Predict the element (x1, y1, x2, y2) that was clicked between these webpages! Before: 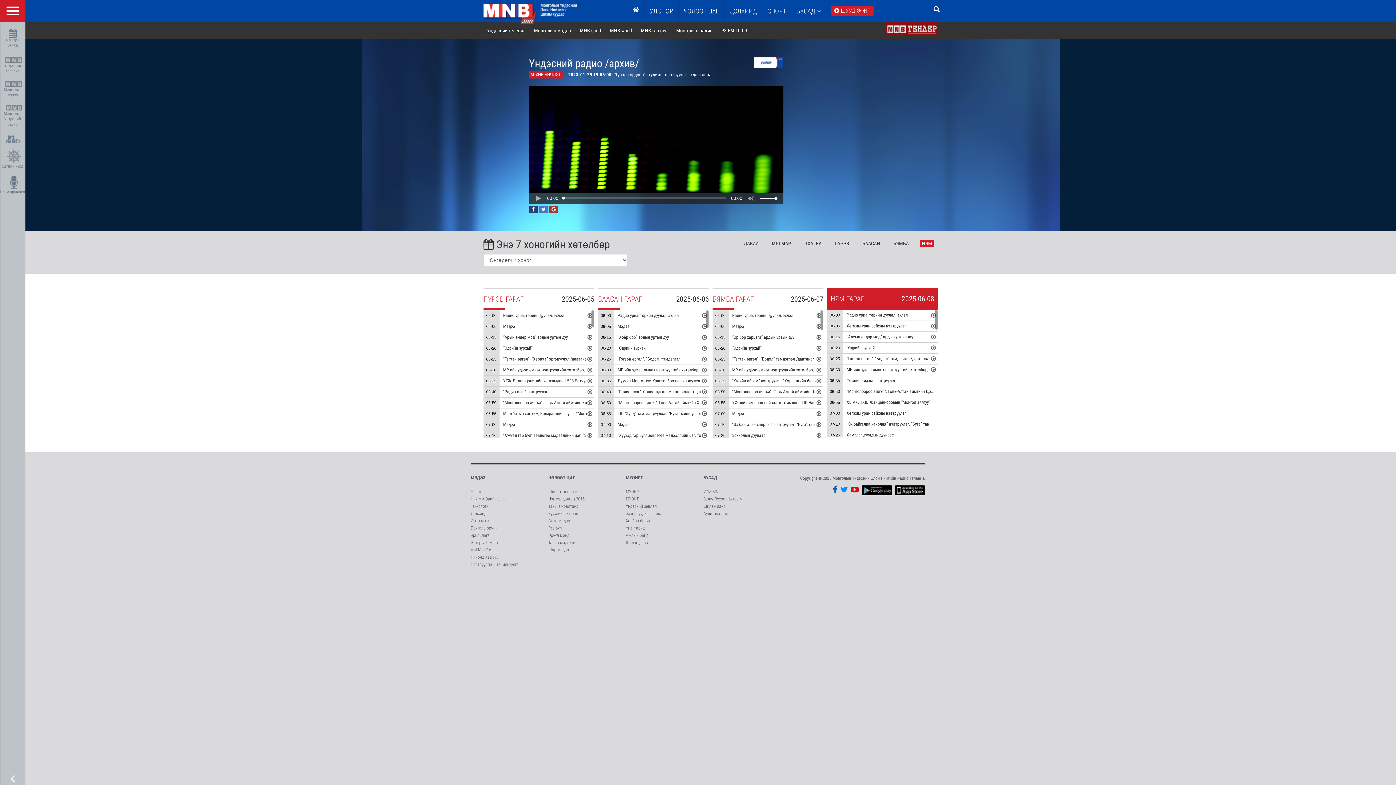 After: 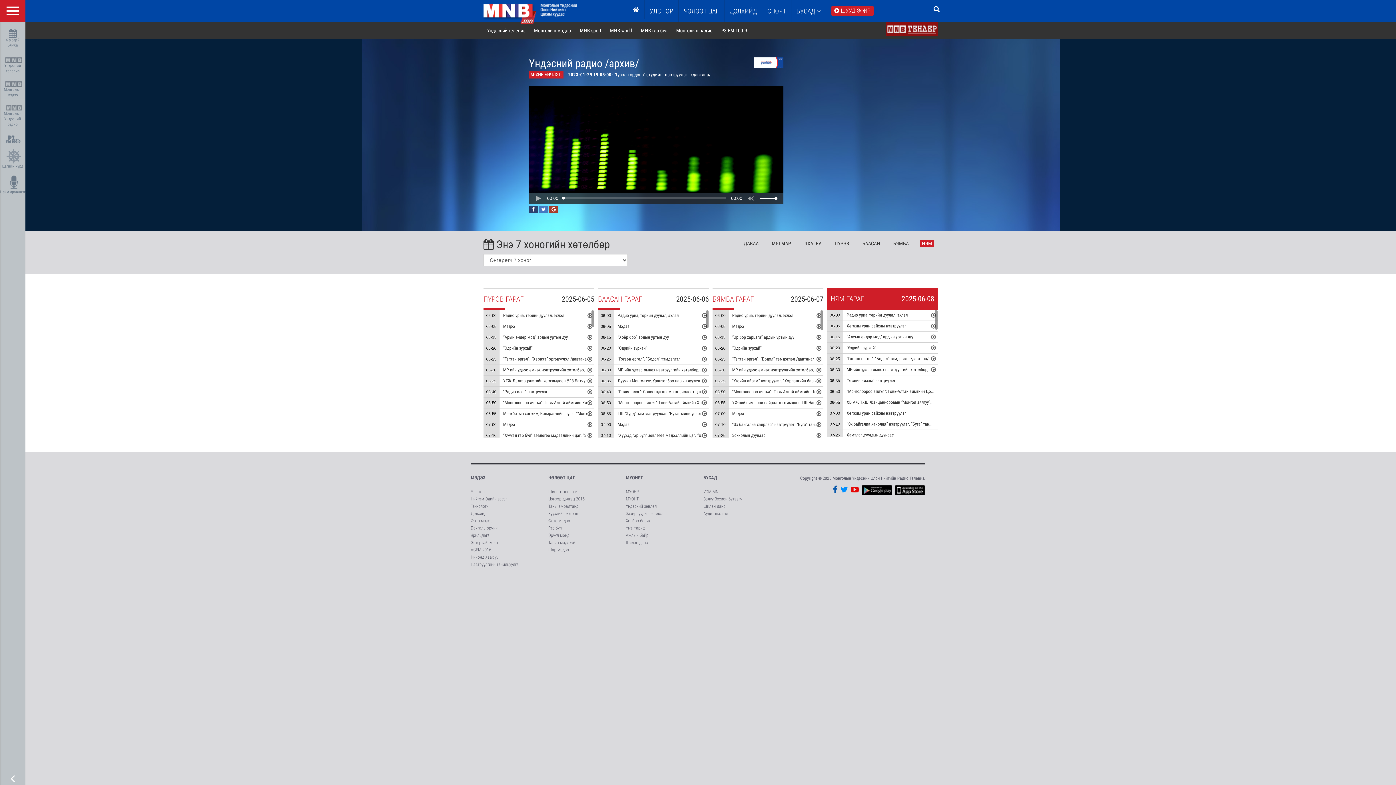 Action: bbox: (3, 81, 22, 97) label:  Монголын мэдээ